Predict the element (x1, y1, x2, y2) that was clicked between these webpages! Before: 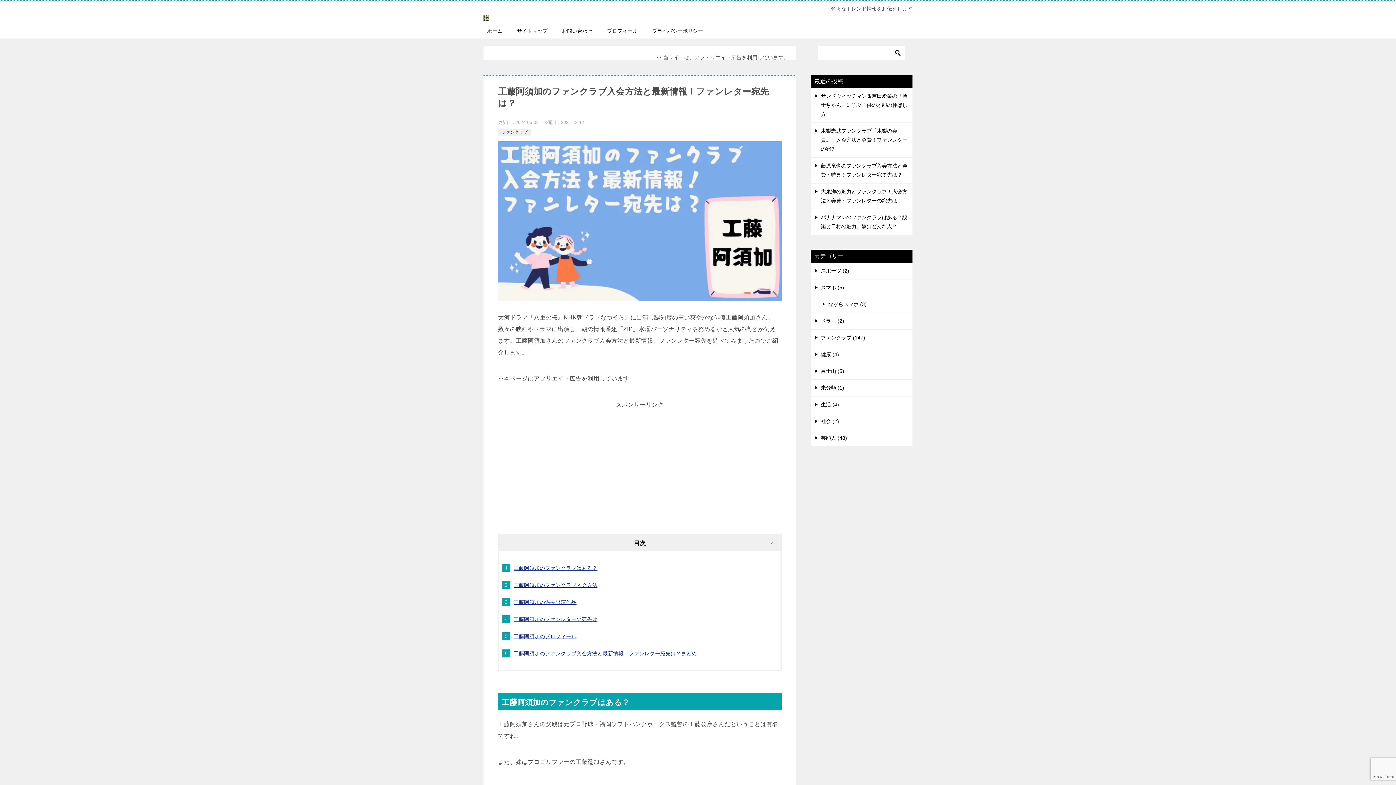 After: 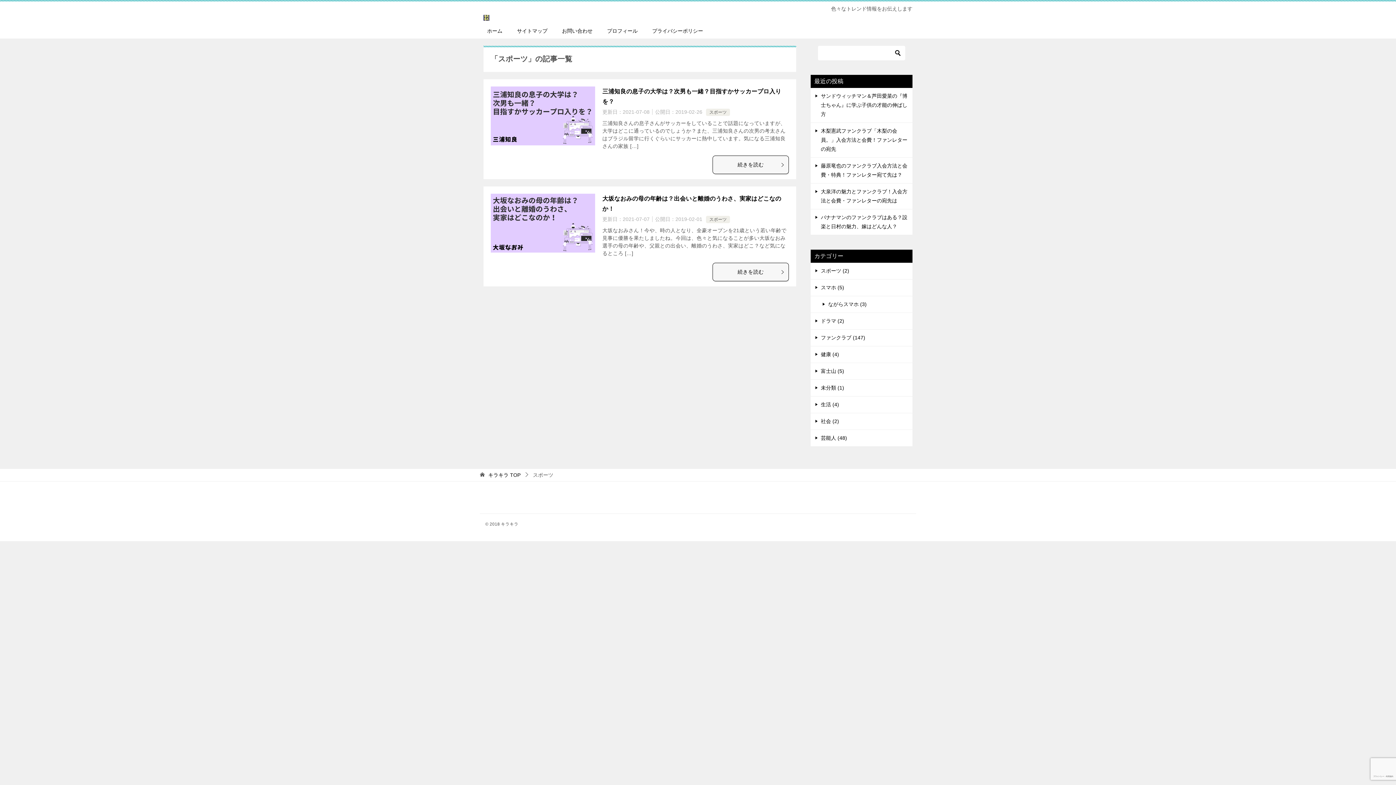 Action: bbox: (810, 262, 912, 279) label: スポーツ (2)